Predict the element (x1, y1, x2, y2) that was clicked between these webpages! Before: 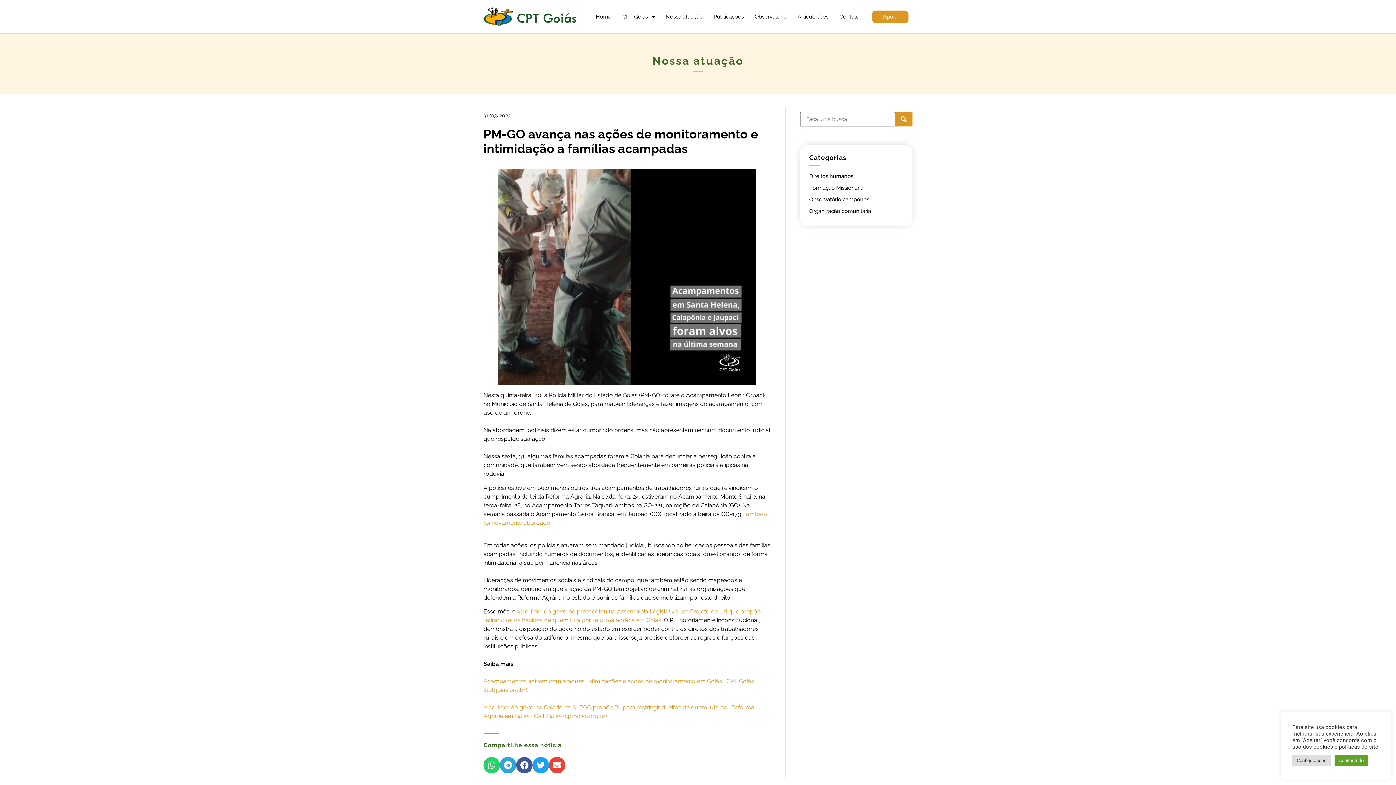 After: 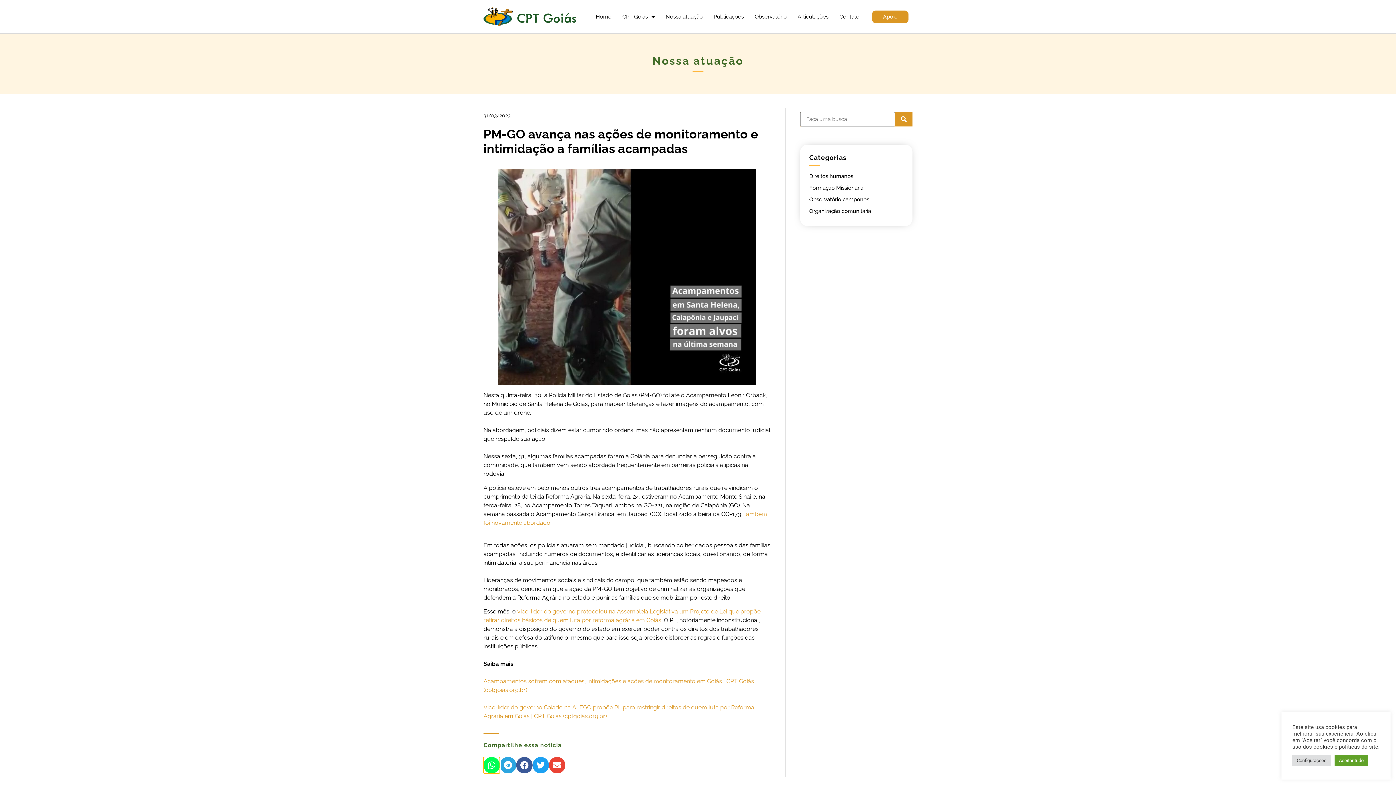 Action: label: Compartilhar no whatsapp bbox: (483, 757, 500, 773)